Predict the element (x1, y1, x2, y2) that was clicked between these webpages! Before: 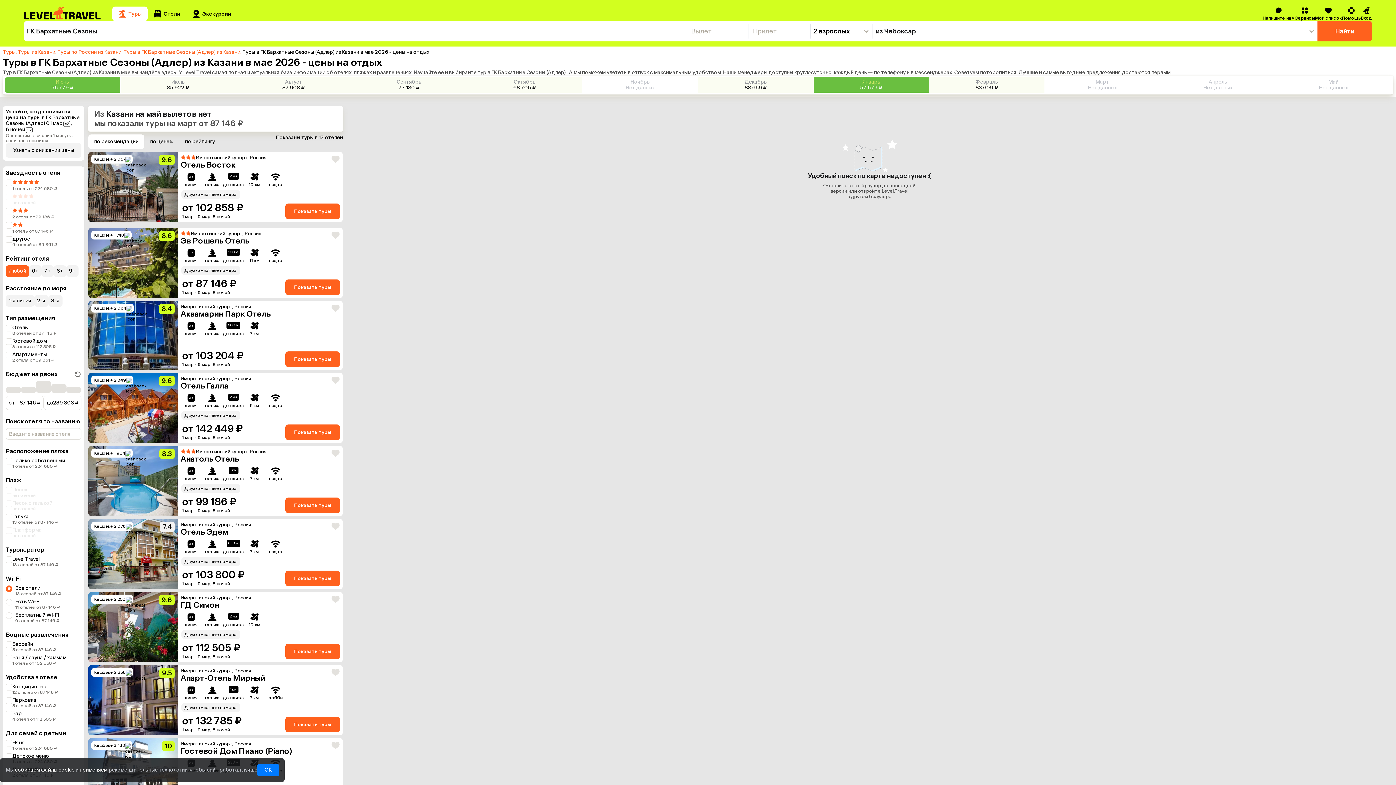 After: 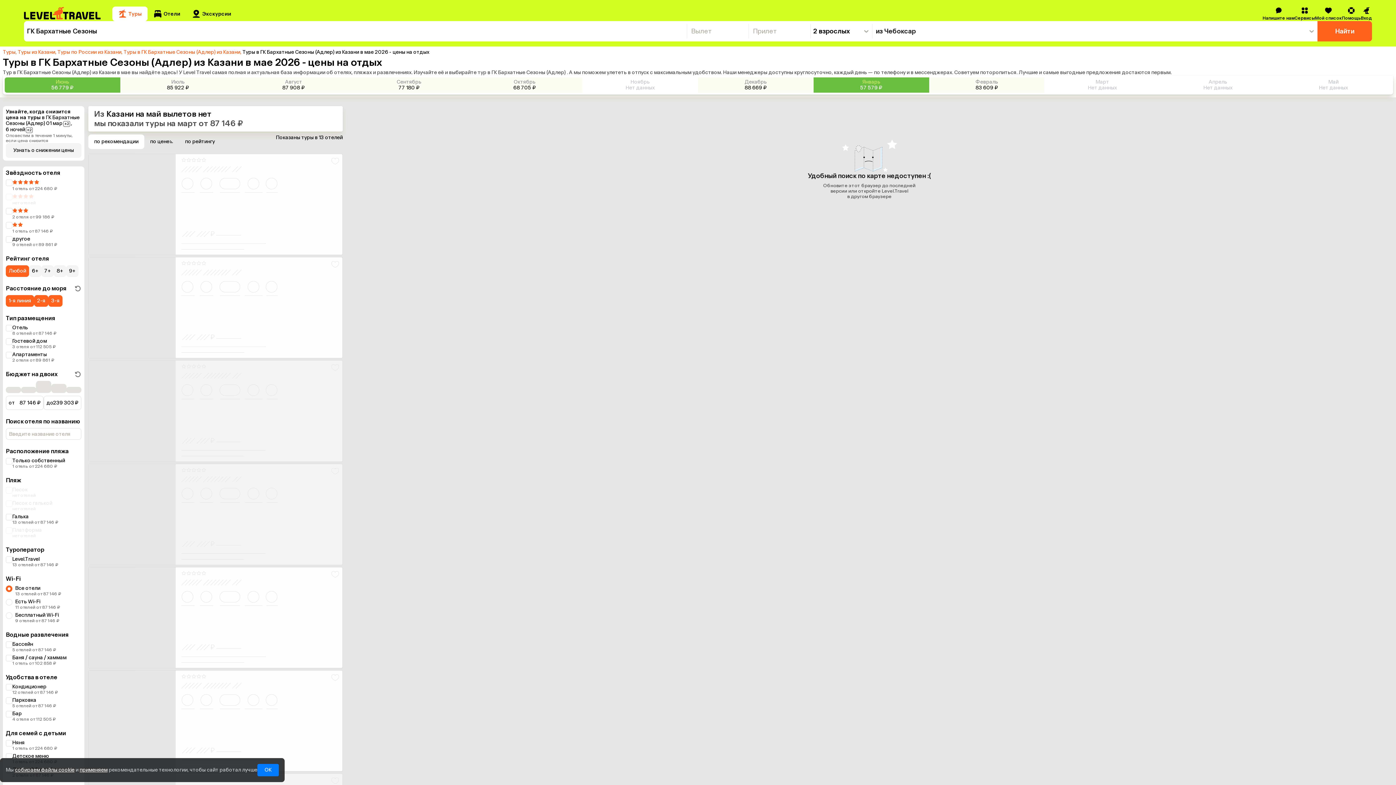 Action: bbox: (48, 295, 62, 306) label: 3-я